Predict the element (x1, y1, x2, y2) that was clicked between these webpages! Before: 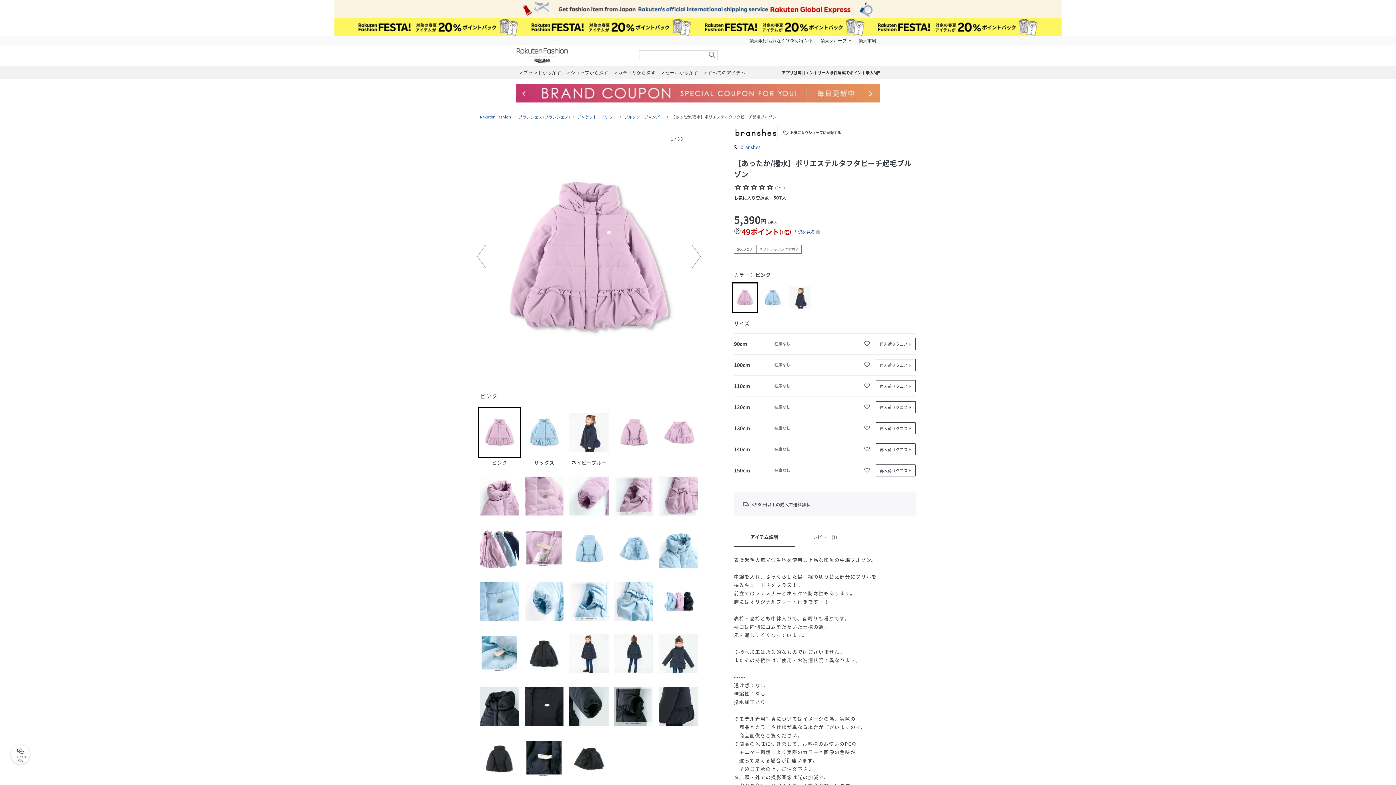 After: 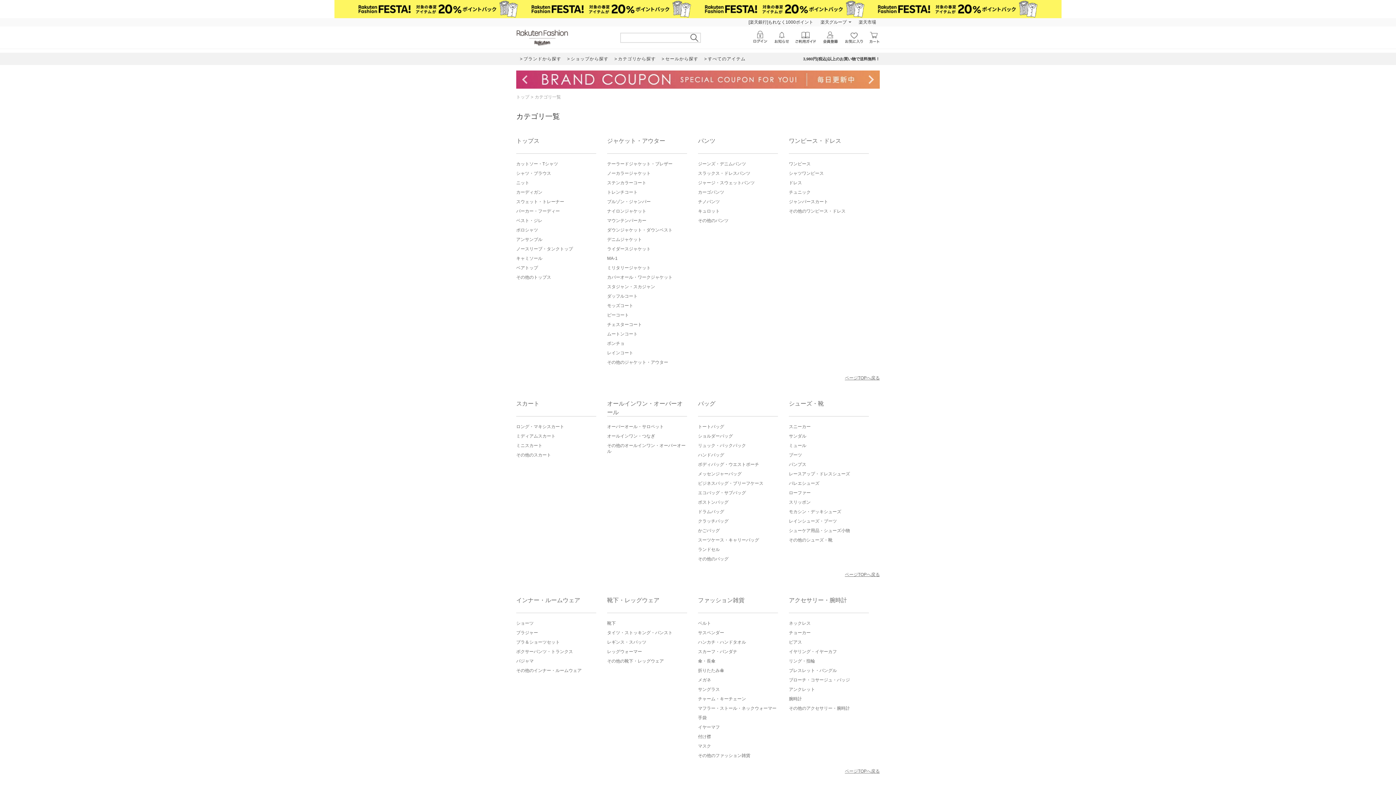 Action: bbox: (611, 66, 658, 78) label: カテゴリから探す